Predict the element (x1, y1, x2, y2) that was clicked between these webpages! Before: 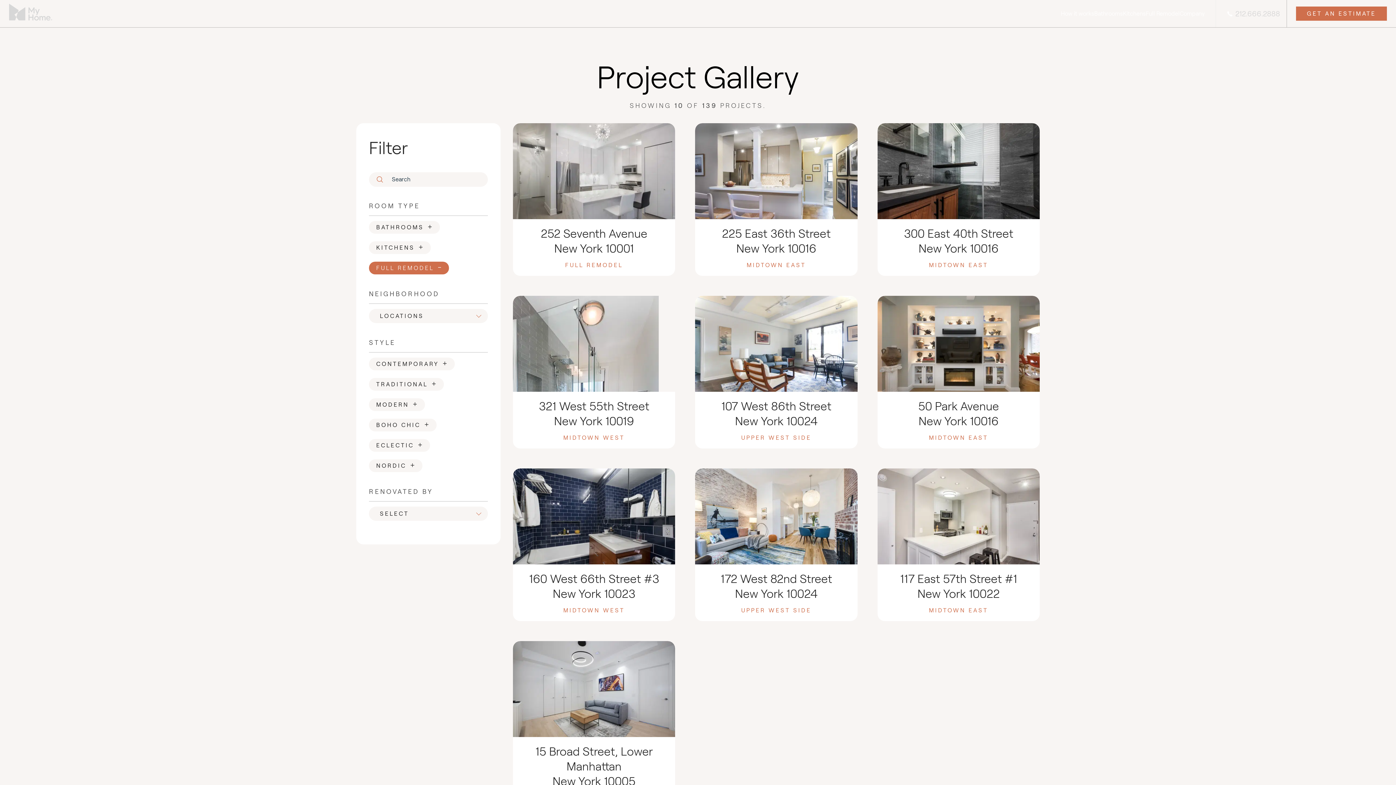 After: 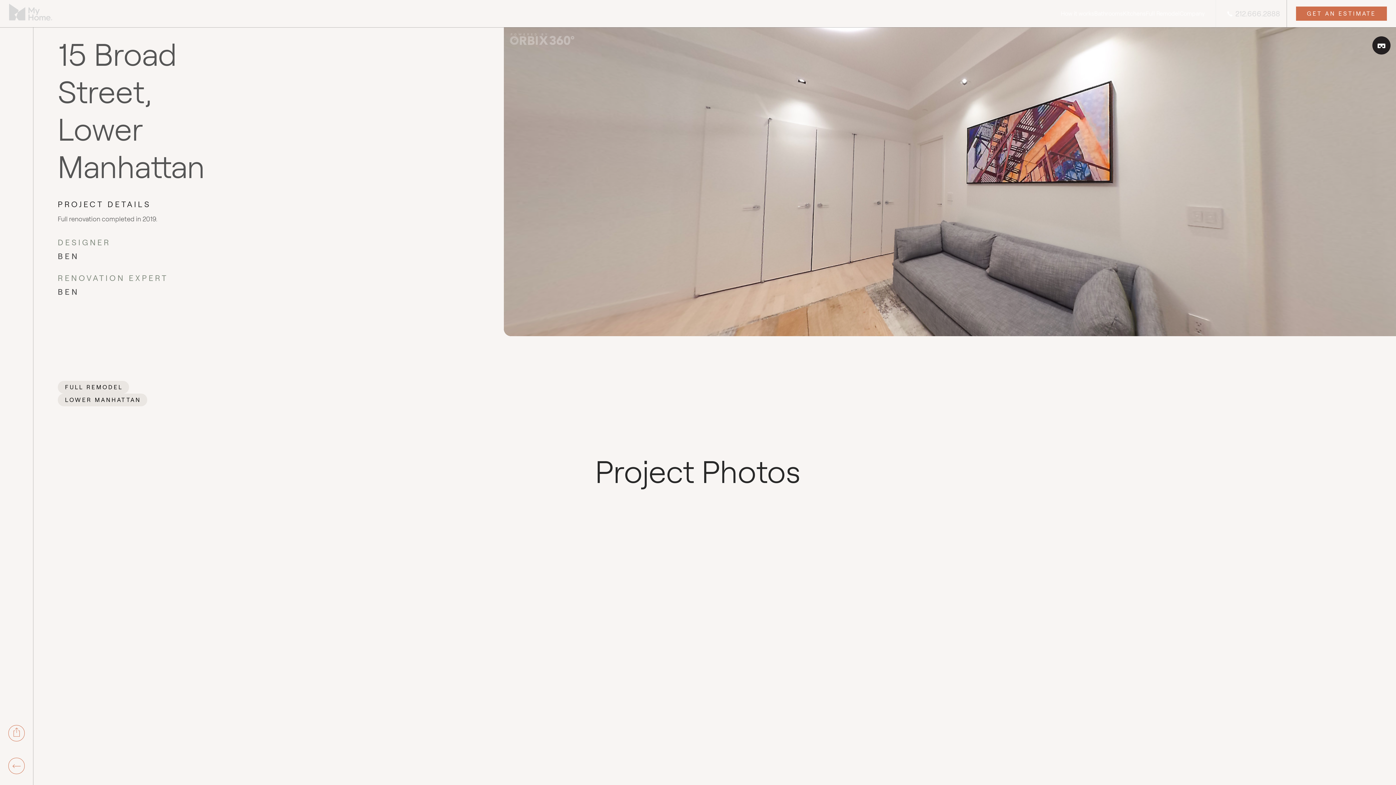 Action: bbox: (513, 641, 675, 816) label: 15 Broad Street, Lower Manhattan
New York 10005
LOWER MANHATTAN | #FLEURCO #BENJAMINMOORE #